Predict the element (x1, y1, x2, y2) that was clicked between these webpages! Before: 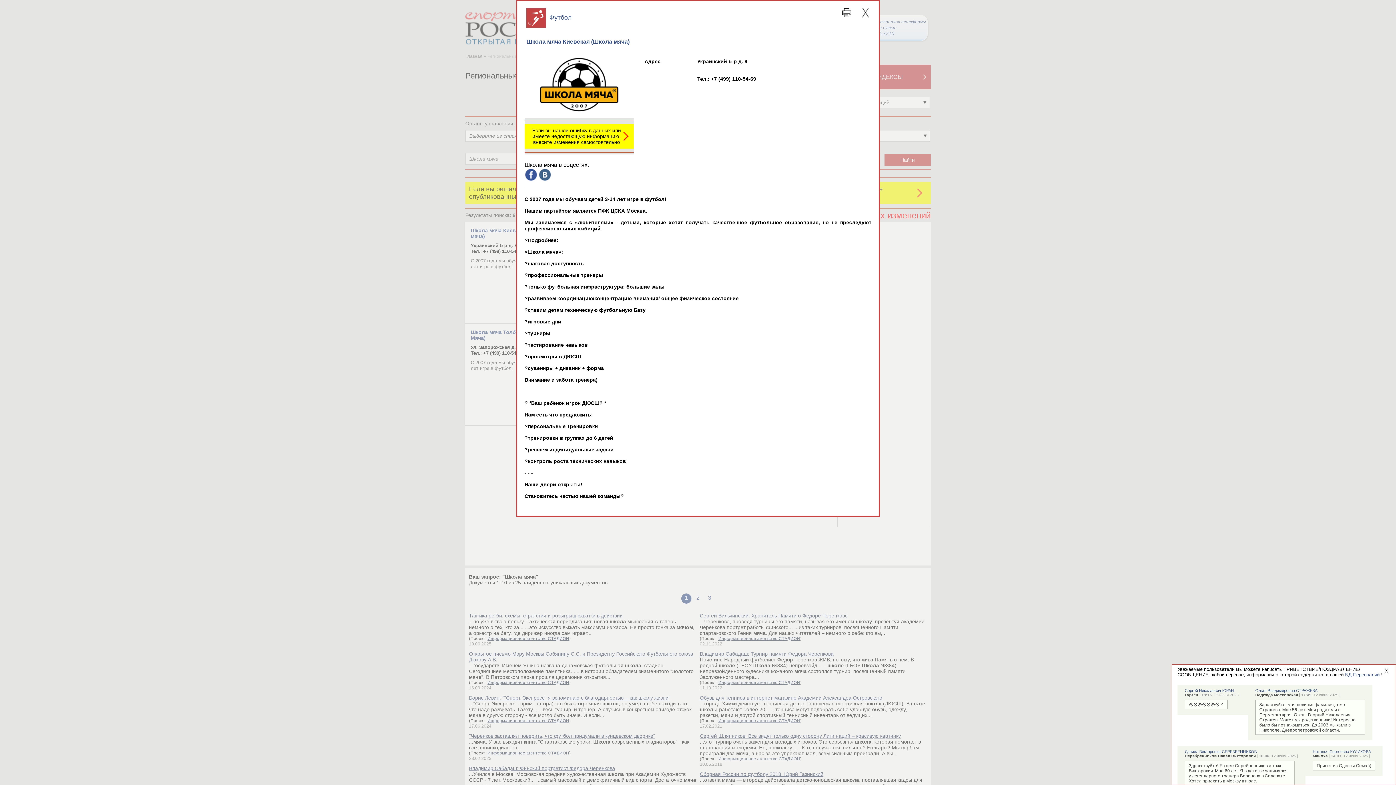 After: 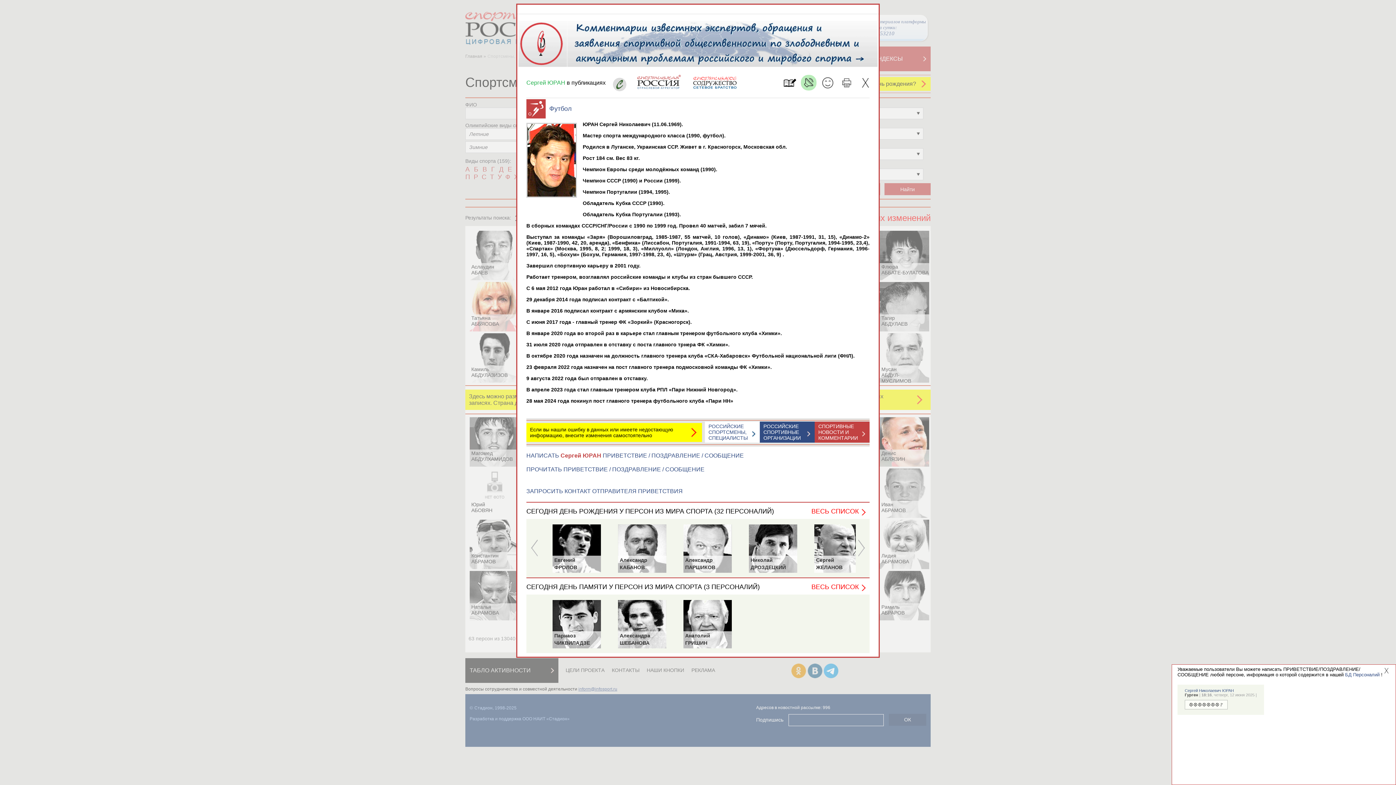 Action: label: Сергей Николаевич ЮРАН bbox: (1185, 688, 1234, 693)